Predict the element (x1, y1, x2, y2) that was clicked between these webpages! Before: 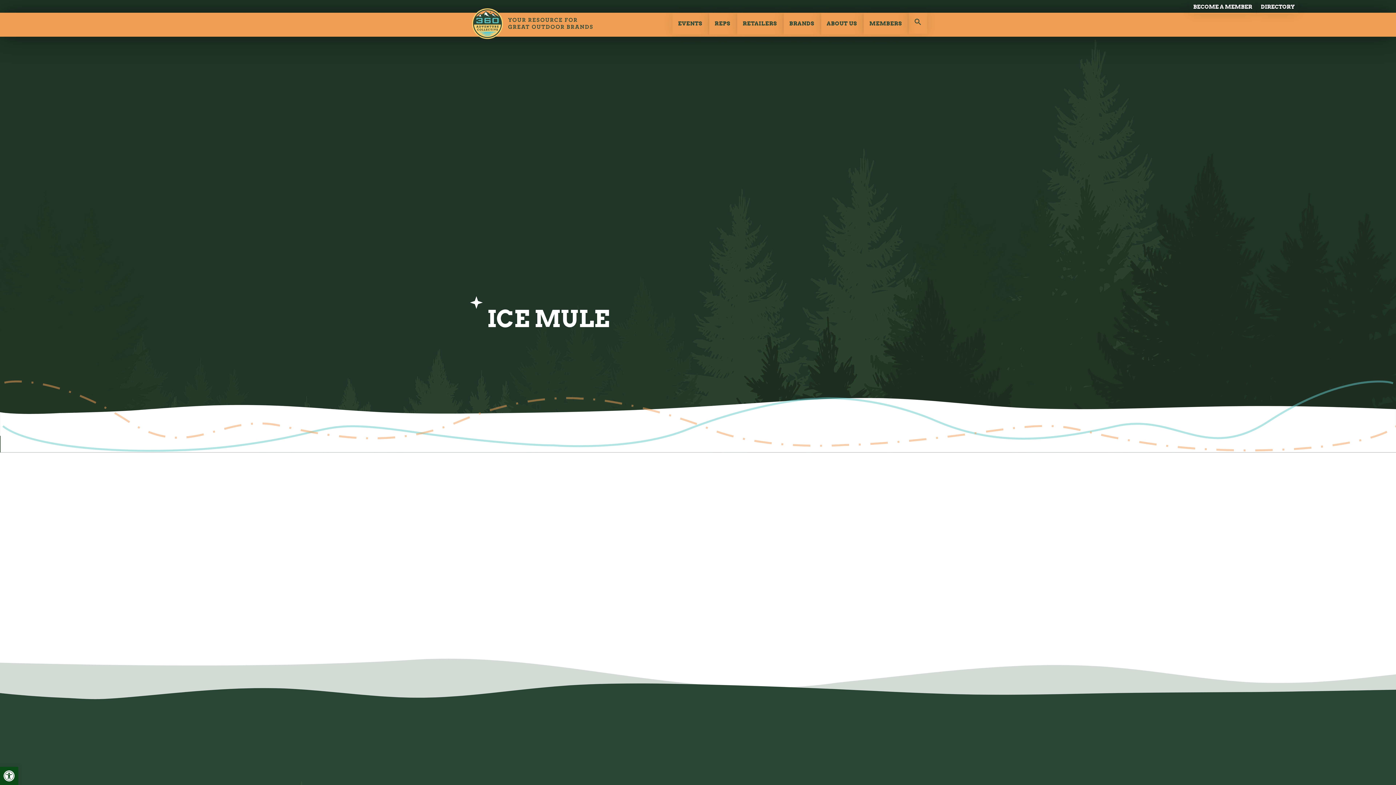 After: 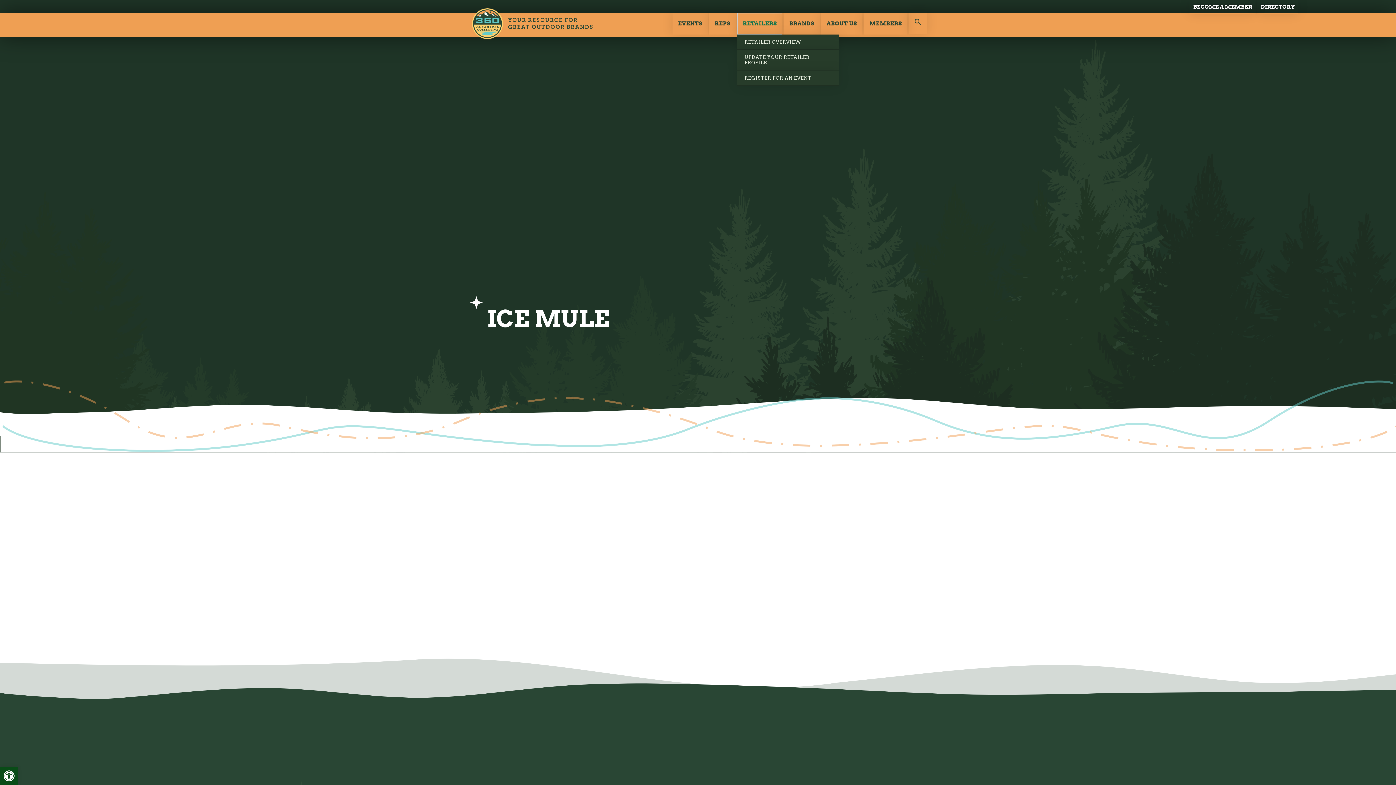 Action: bbox: (737, 13, 782, 34) label: RETAILERS